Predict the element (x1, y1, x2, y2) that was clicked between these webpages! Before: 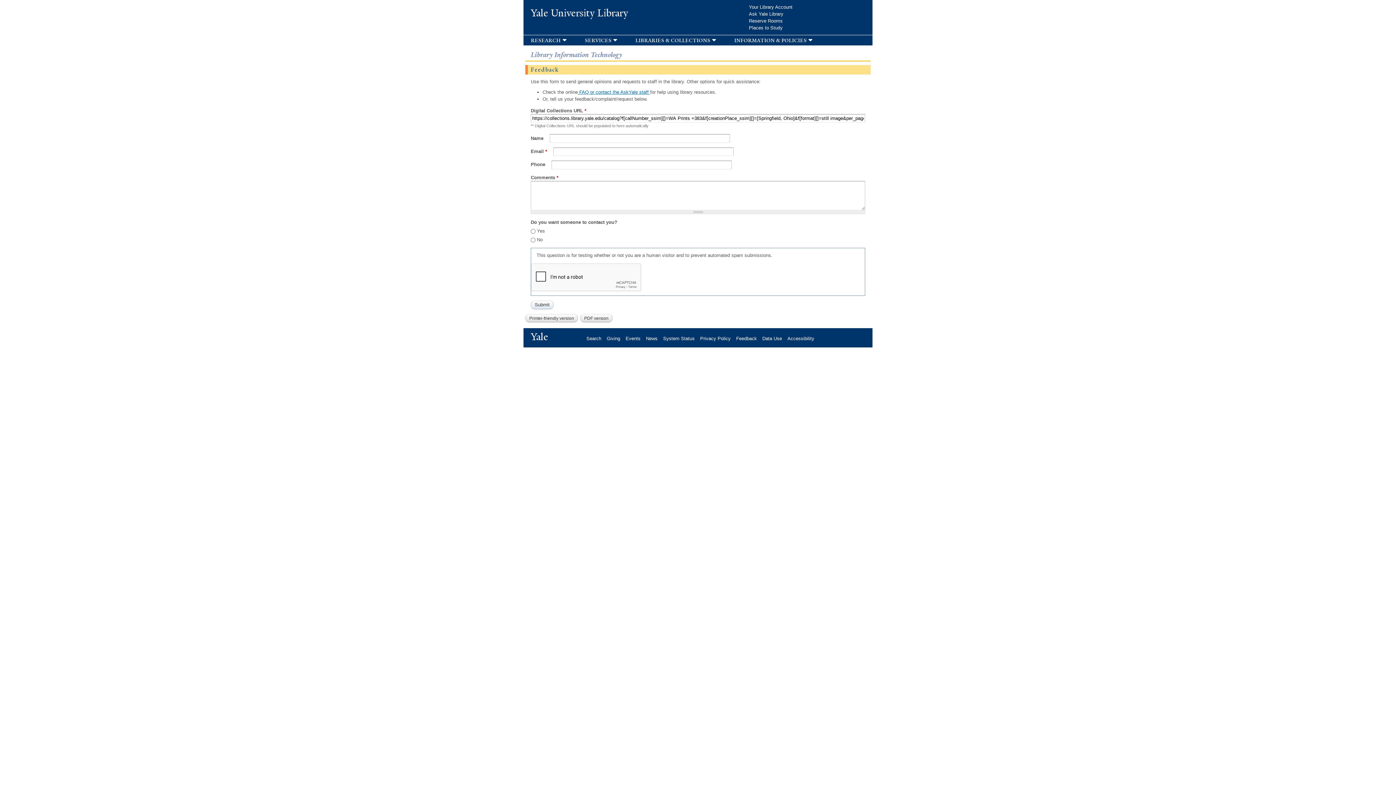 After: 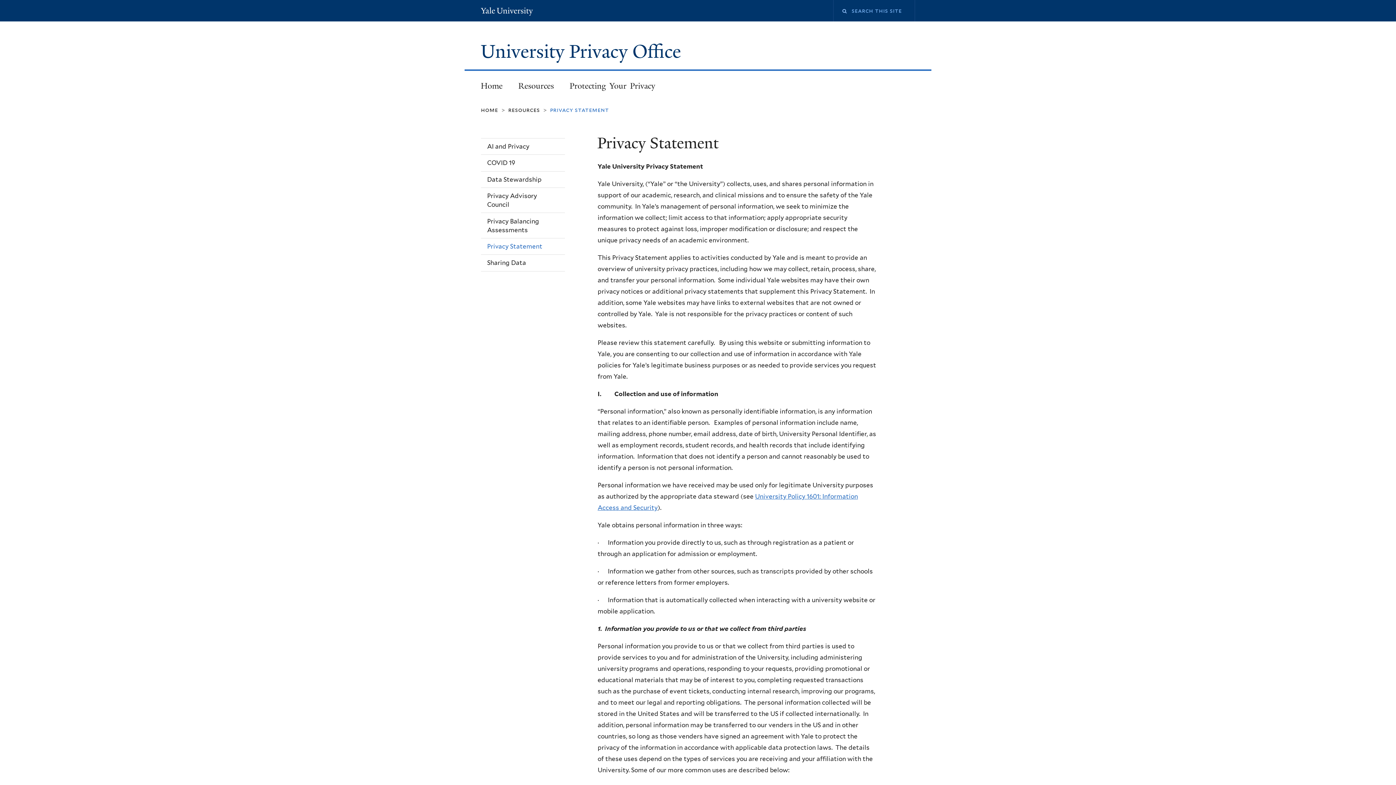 Action: label: Privacy Policy bbox: (700, 335, 736, 341)